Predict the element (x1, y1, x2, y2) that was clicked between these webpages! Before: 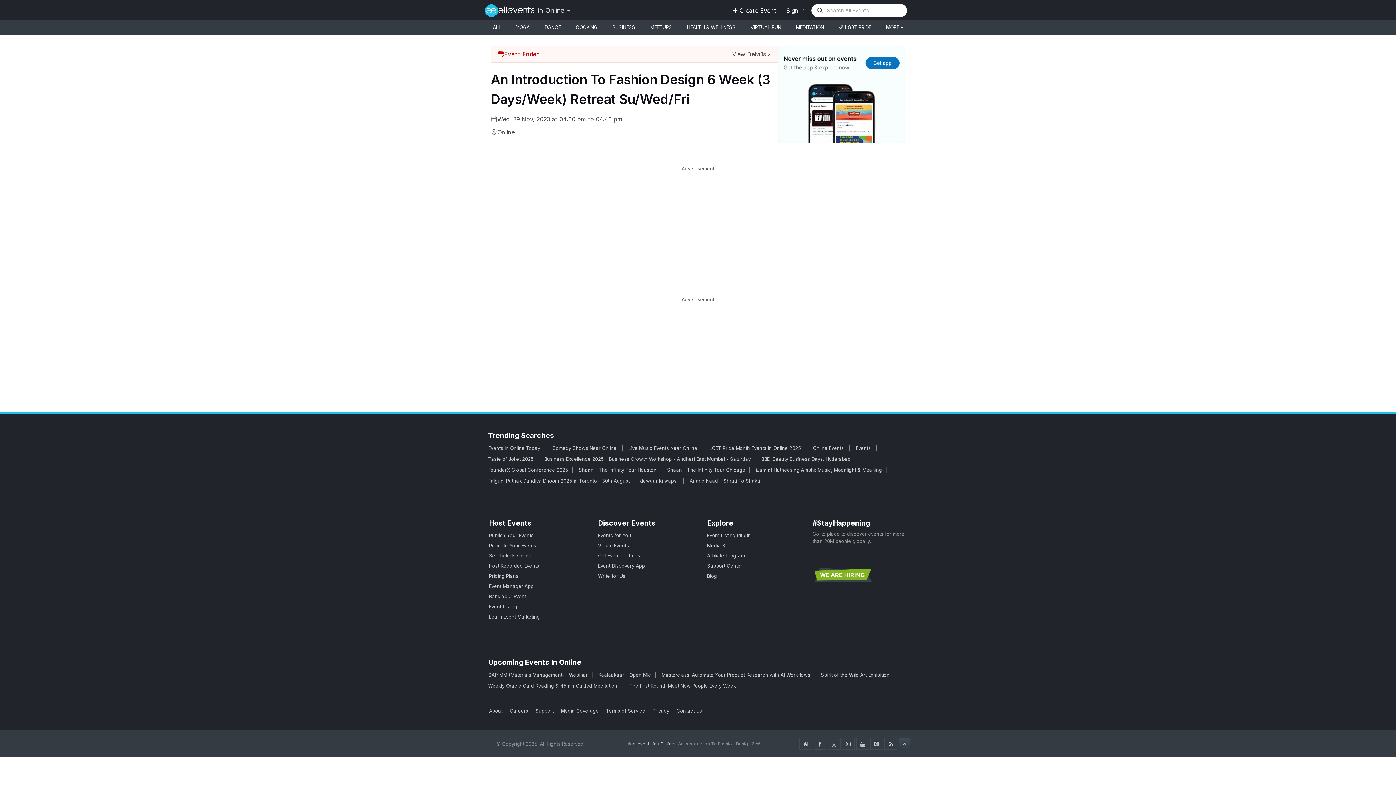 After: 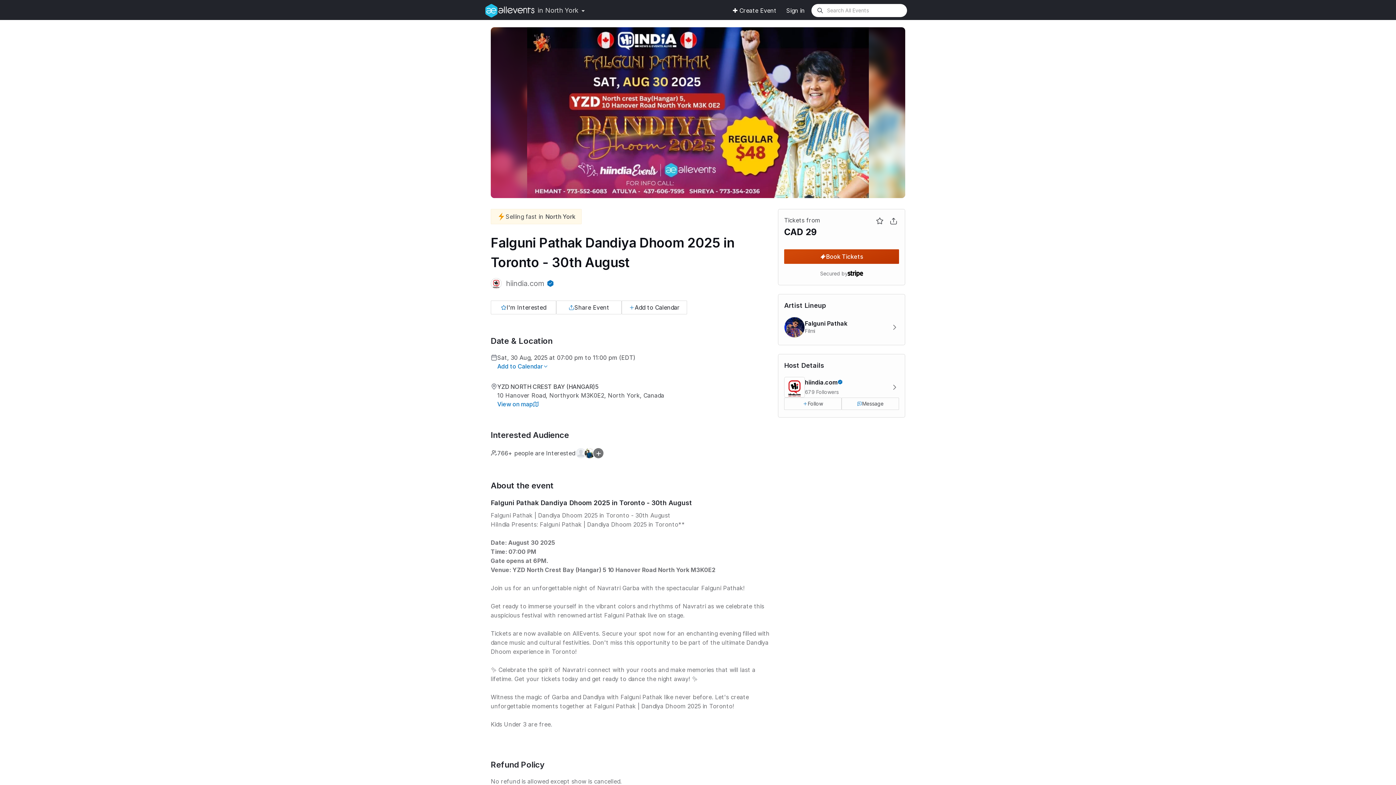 Action: label: Falguni Pathak Dandiya Dhoom 2025 in Toronto - 30th August bbox: (488, 478, 629, 483)